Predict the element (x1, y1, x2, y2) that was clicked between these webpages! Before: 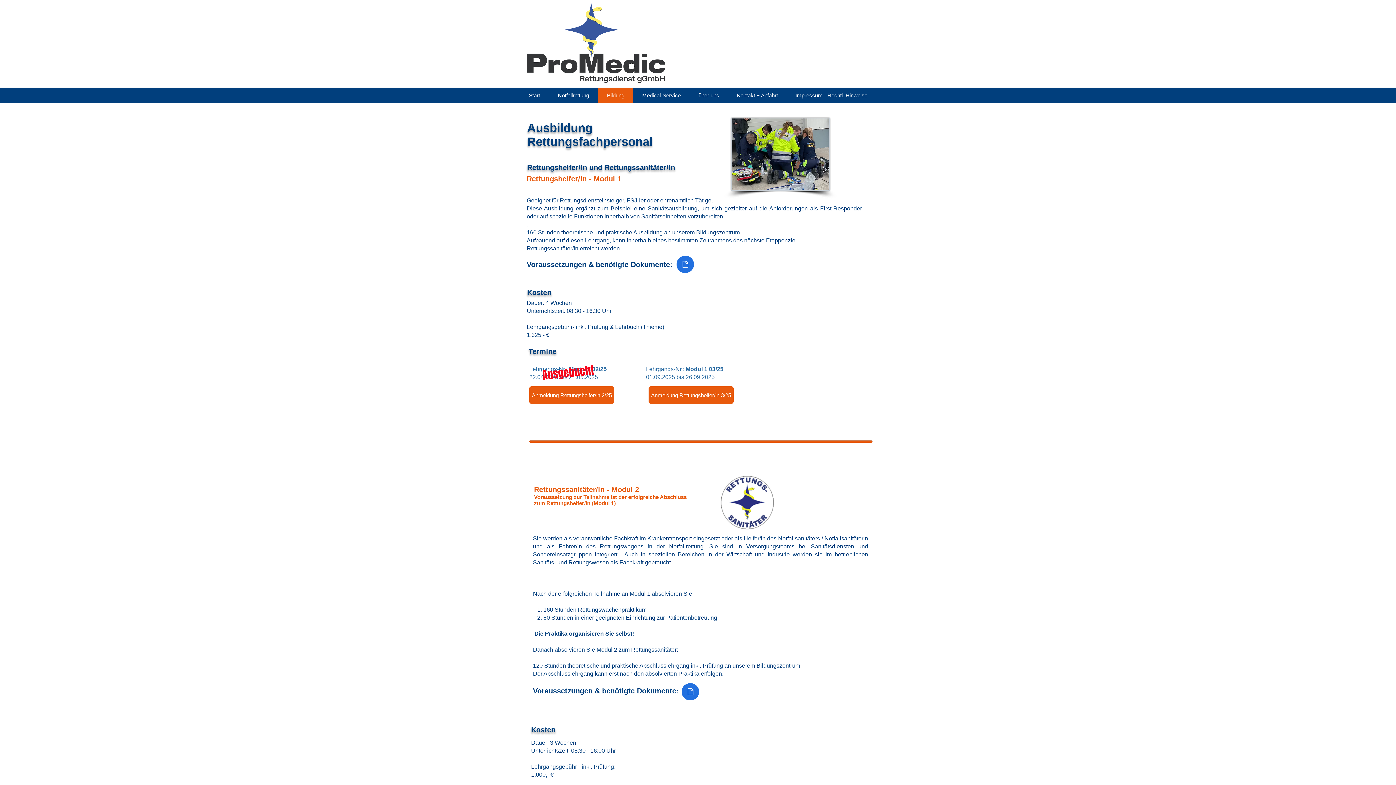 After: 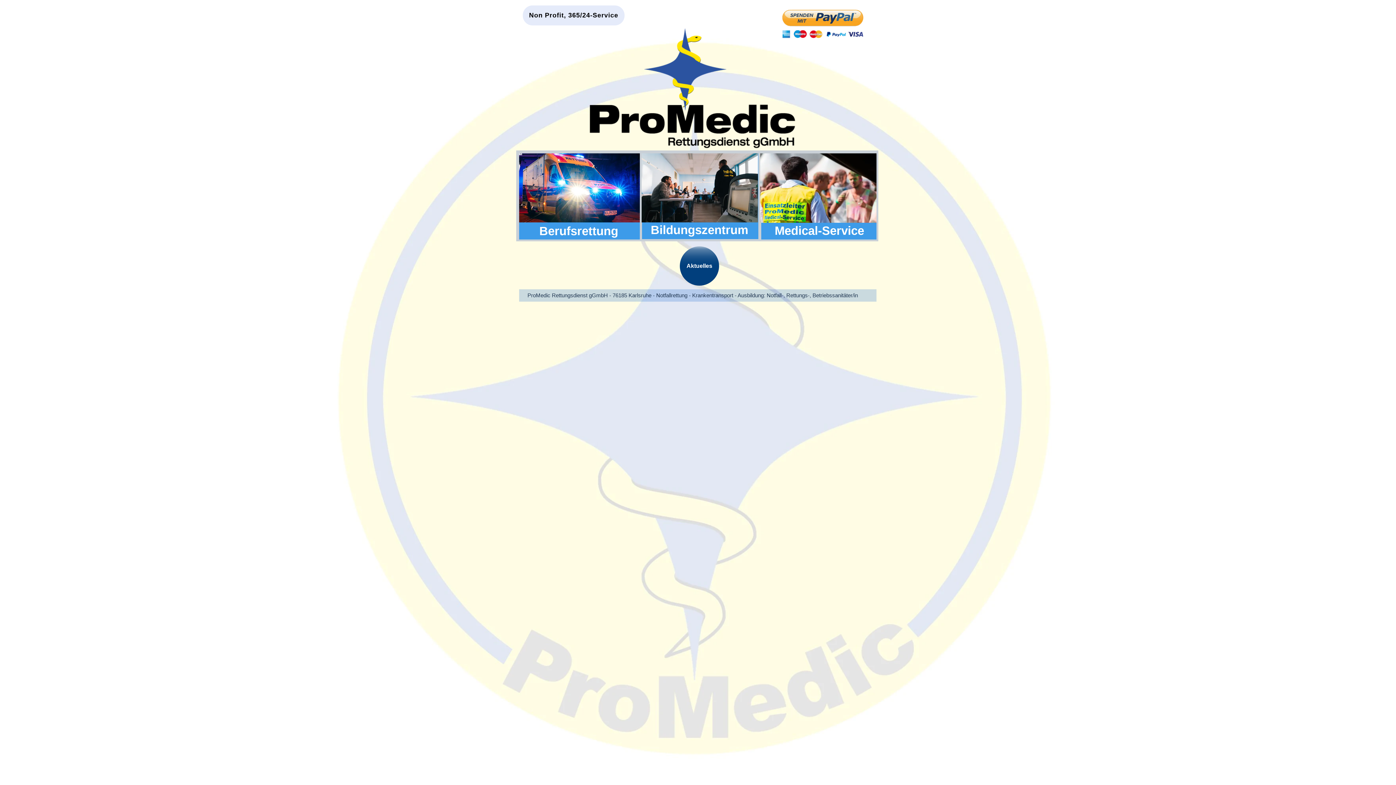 Action: label: Start bbox: (520, 88, 549, 102)